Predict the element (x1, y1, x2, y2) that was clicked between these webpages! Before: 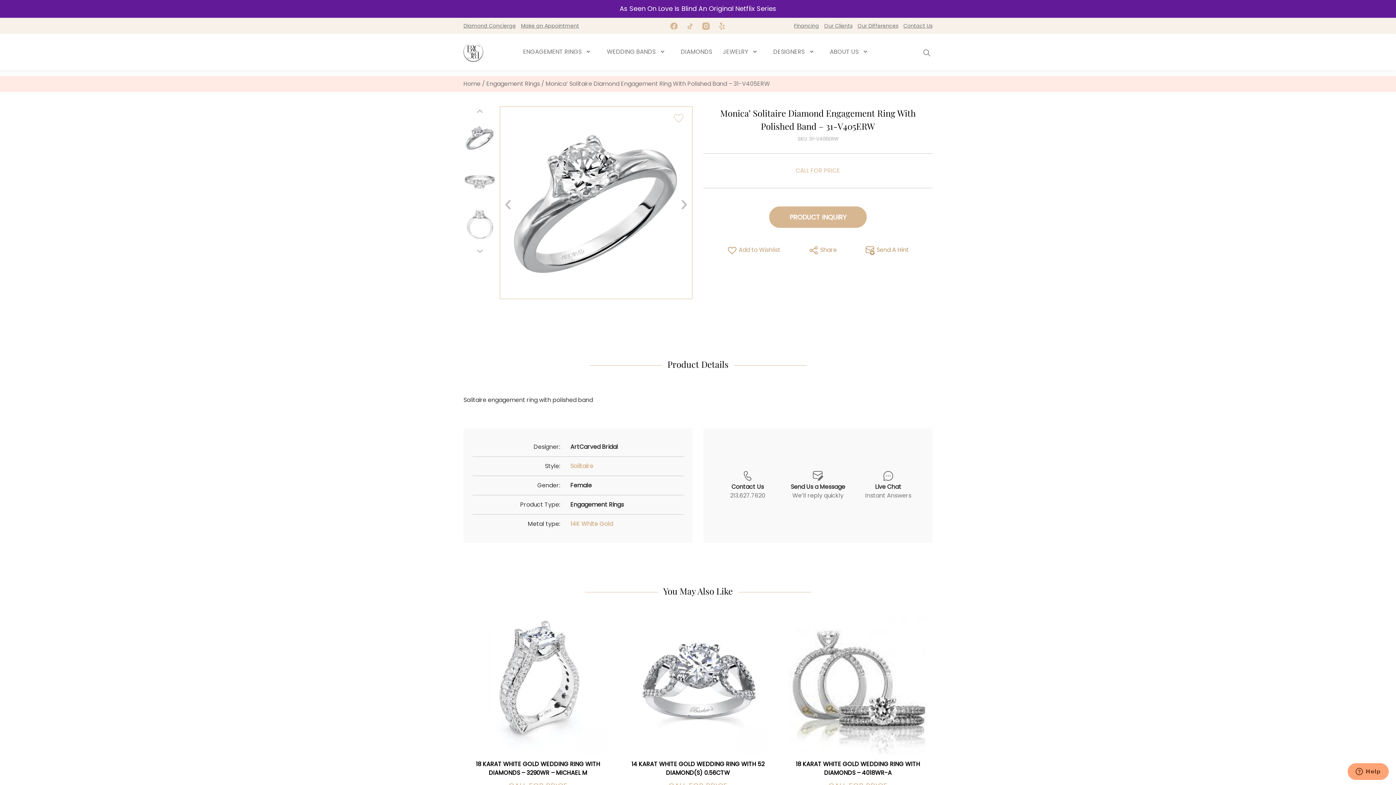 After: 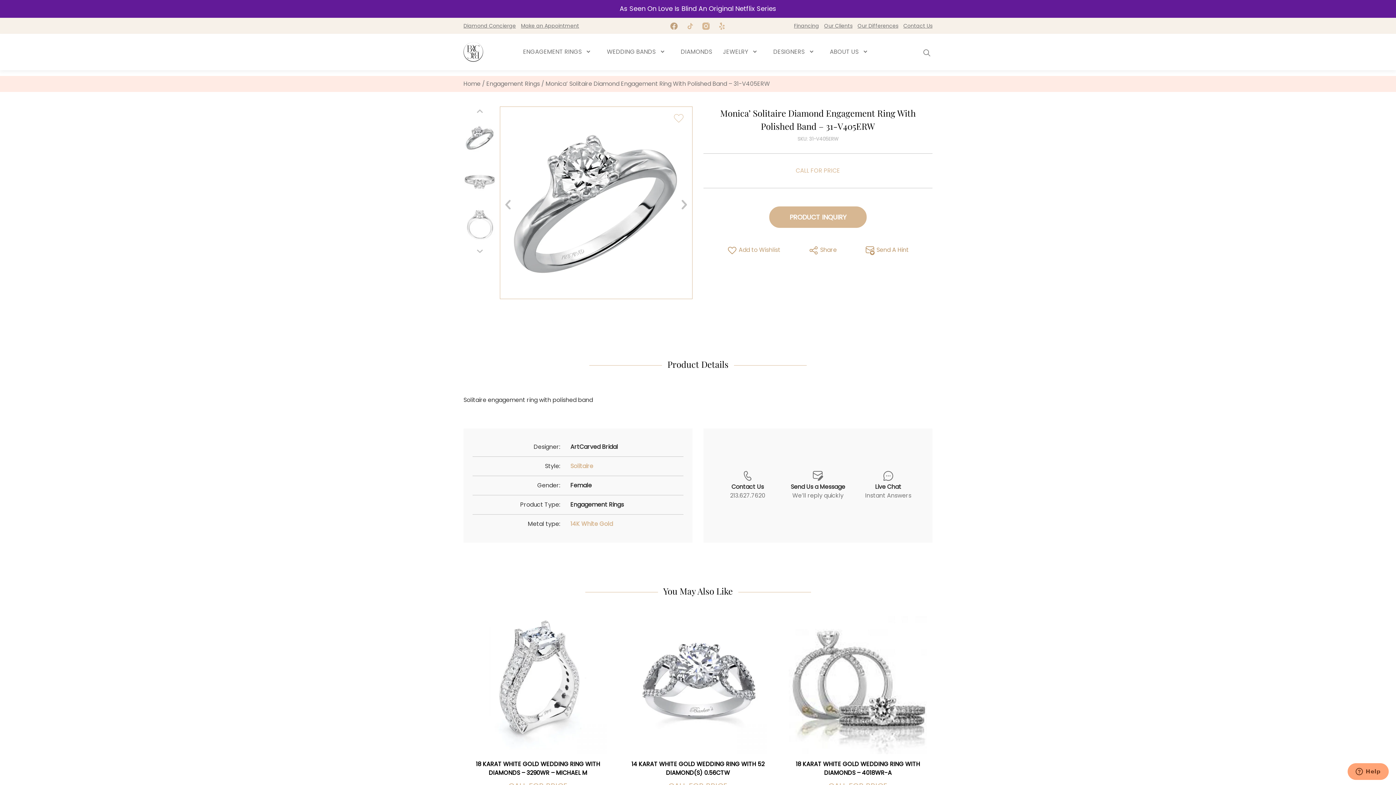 Action: bbox: (670, 21, 677, 29)